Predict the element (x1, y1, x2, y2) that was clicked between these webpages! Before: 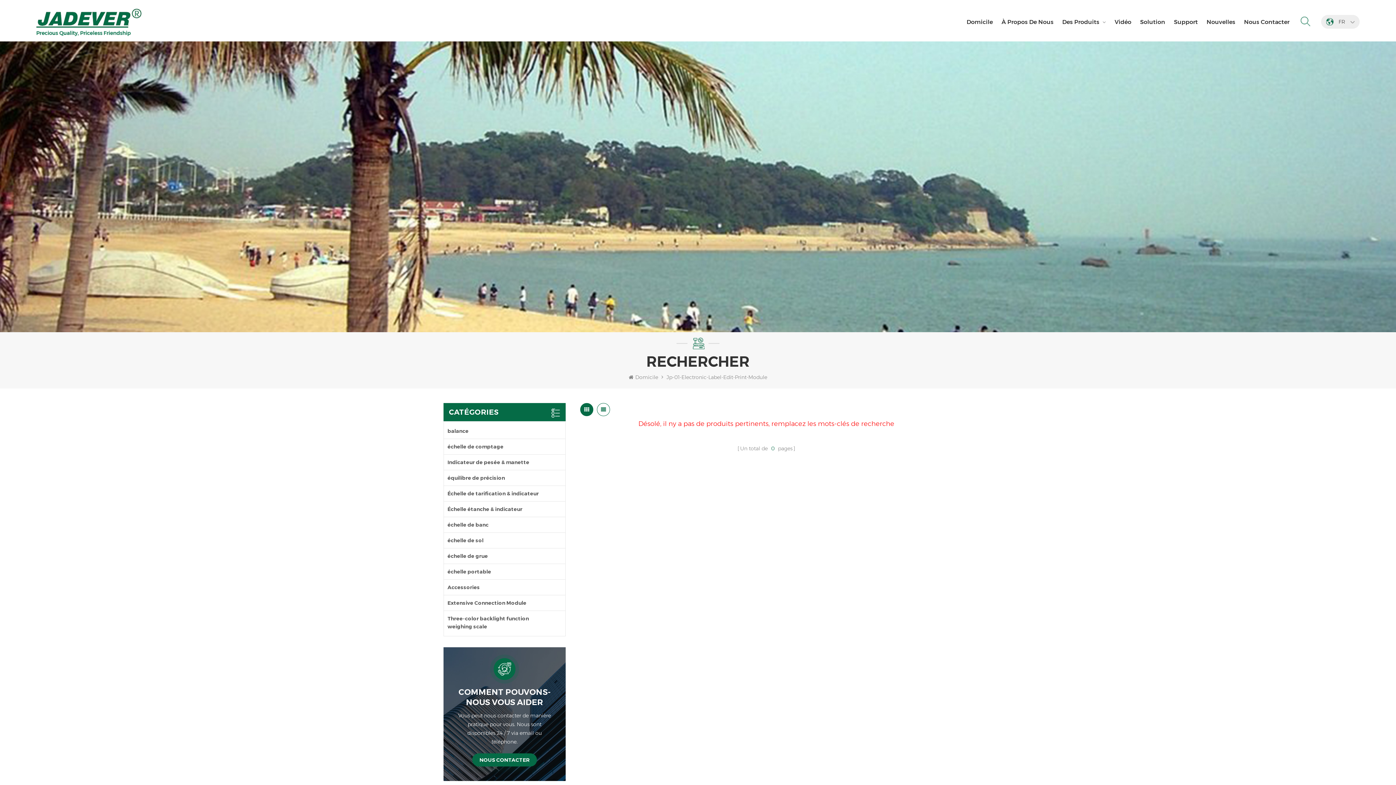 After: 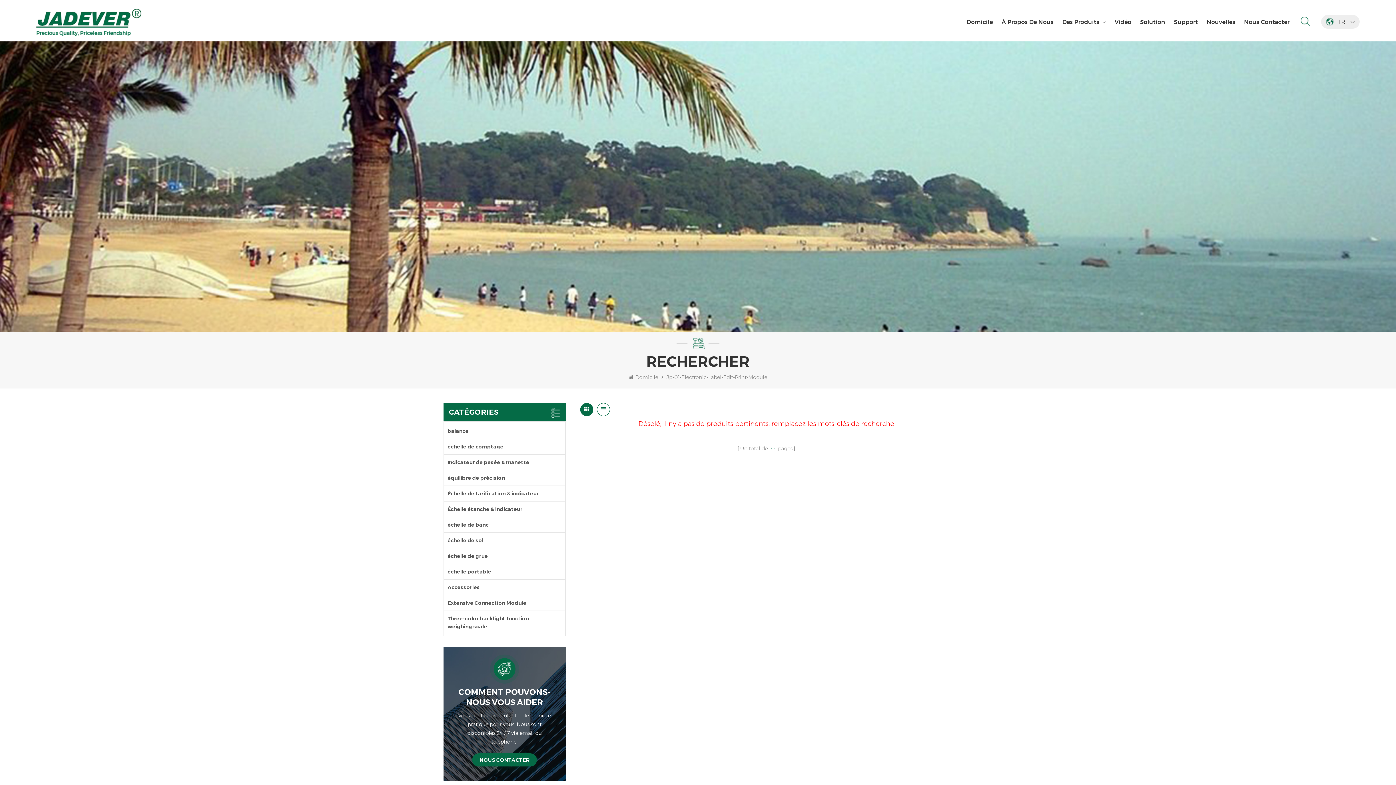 Action: bbox: (0, 183, 1396, 189)